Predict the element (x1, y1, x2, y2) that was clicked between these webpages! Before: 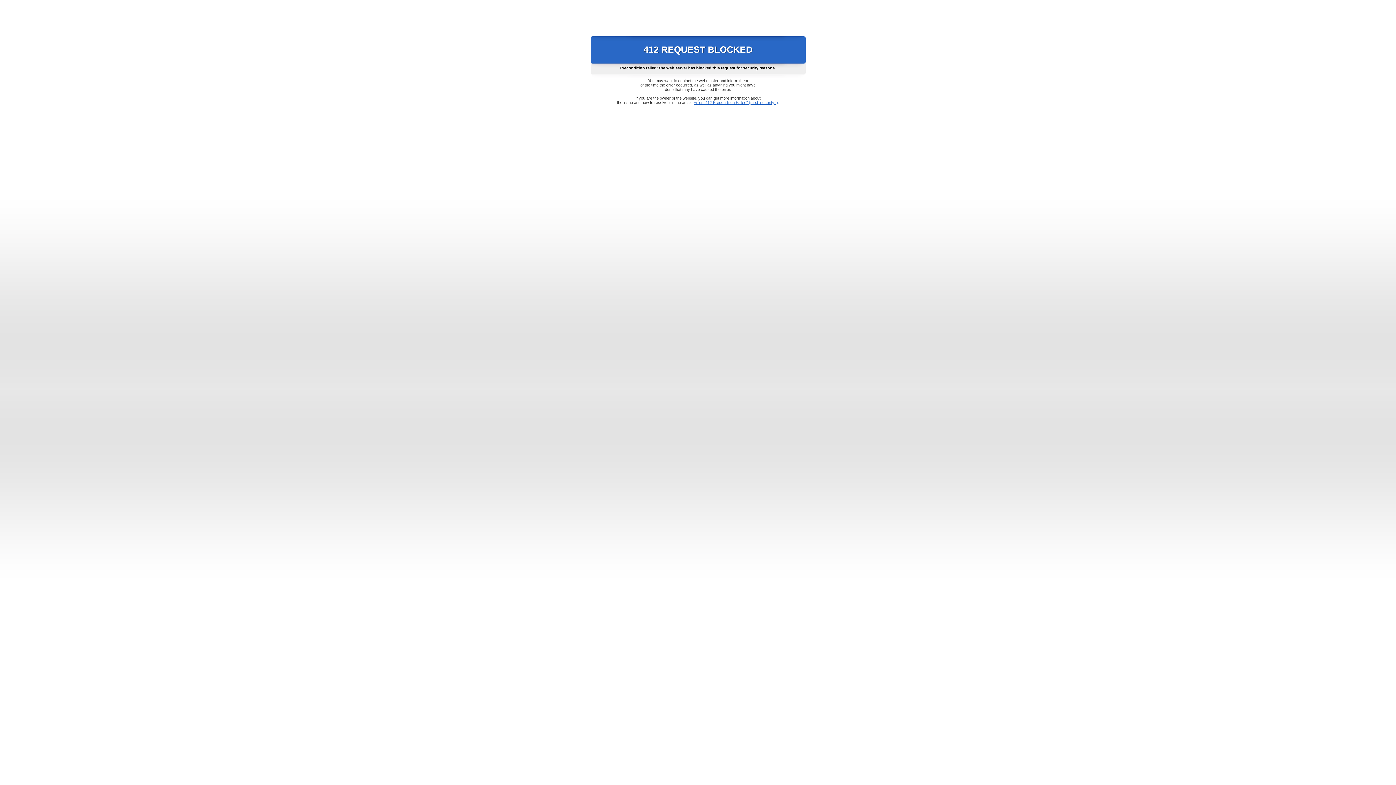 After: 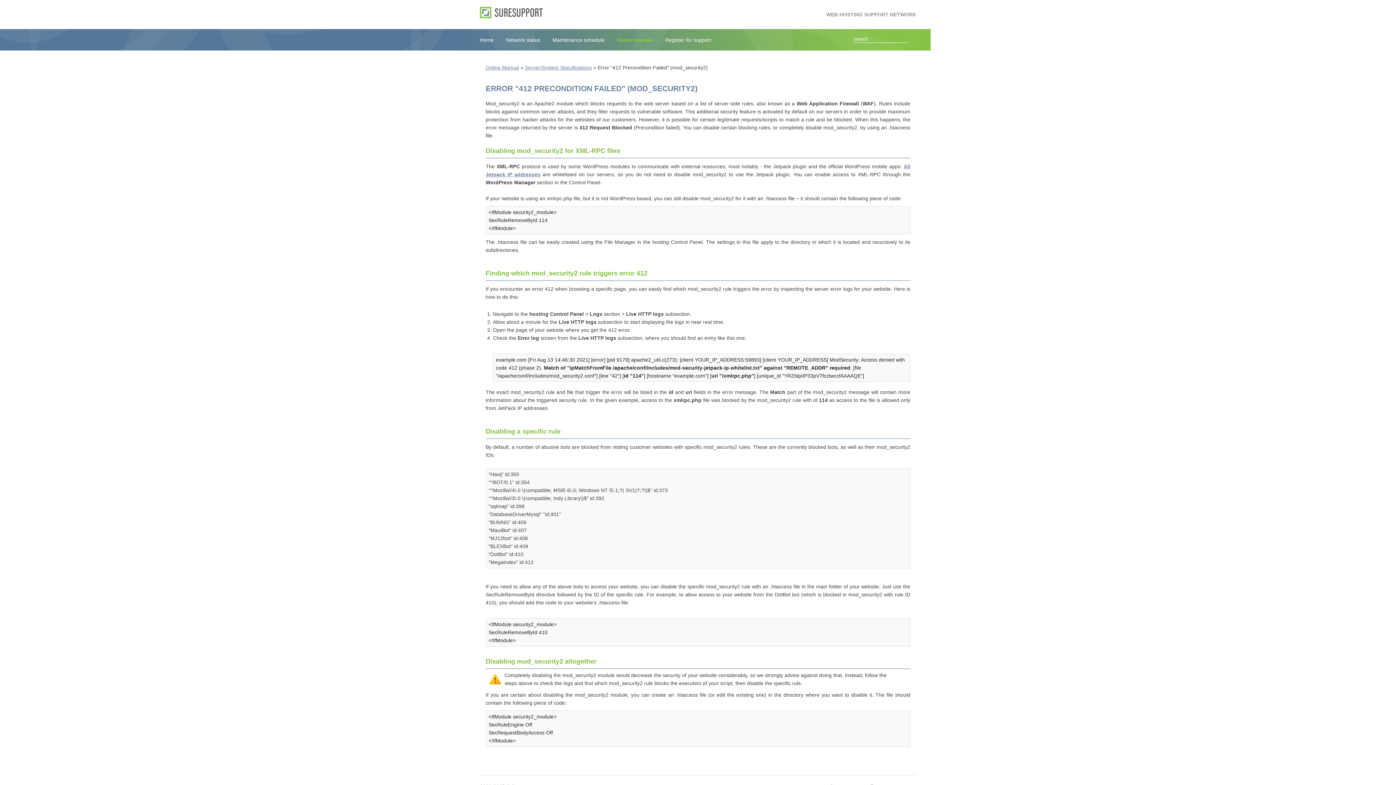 Action: bbox: (693, 100, 778, 104) label: Error "412 Precondition Failed" (mod_security2)